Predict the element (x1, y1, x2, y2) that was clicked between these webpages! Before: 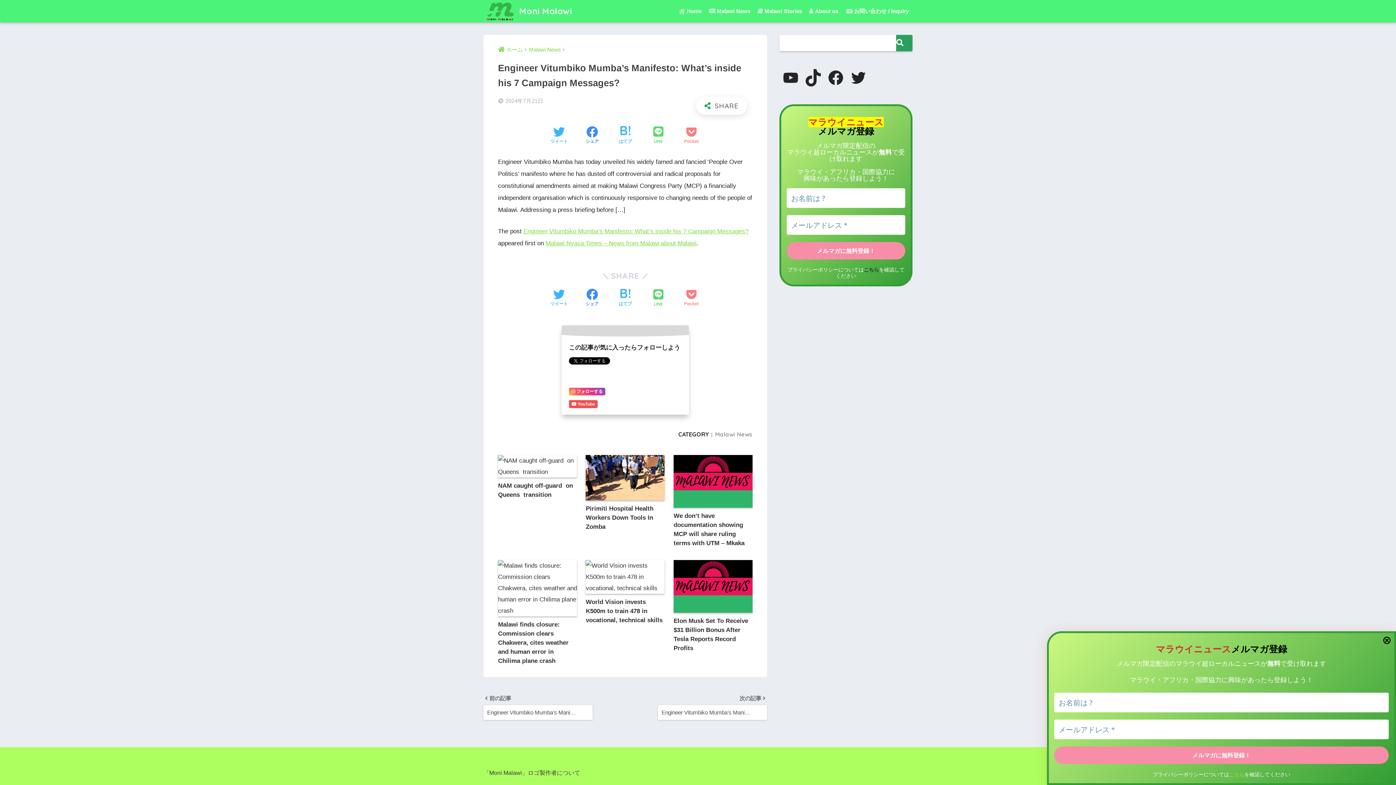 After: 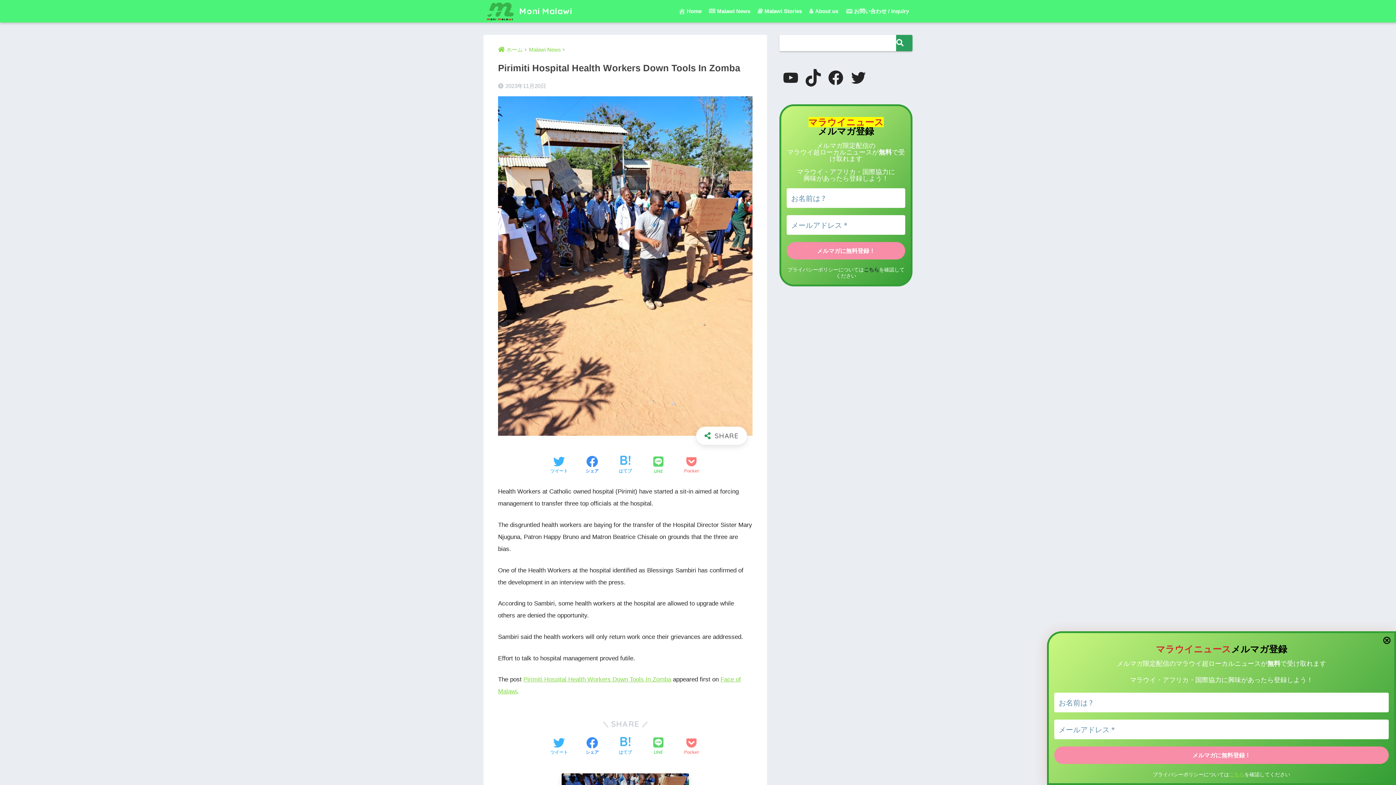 Action: label: Pirimiti Hospital Health Workers Down Tools In Zomba bbox: (585, 513, 664, 589)